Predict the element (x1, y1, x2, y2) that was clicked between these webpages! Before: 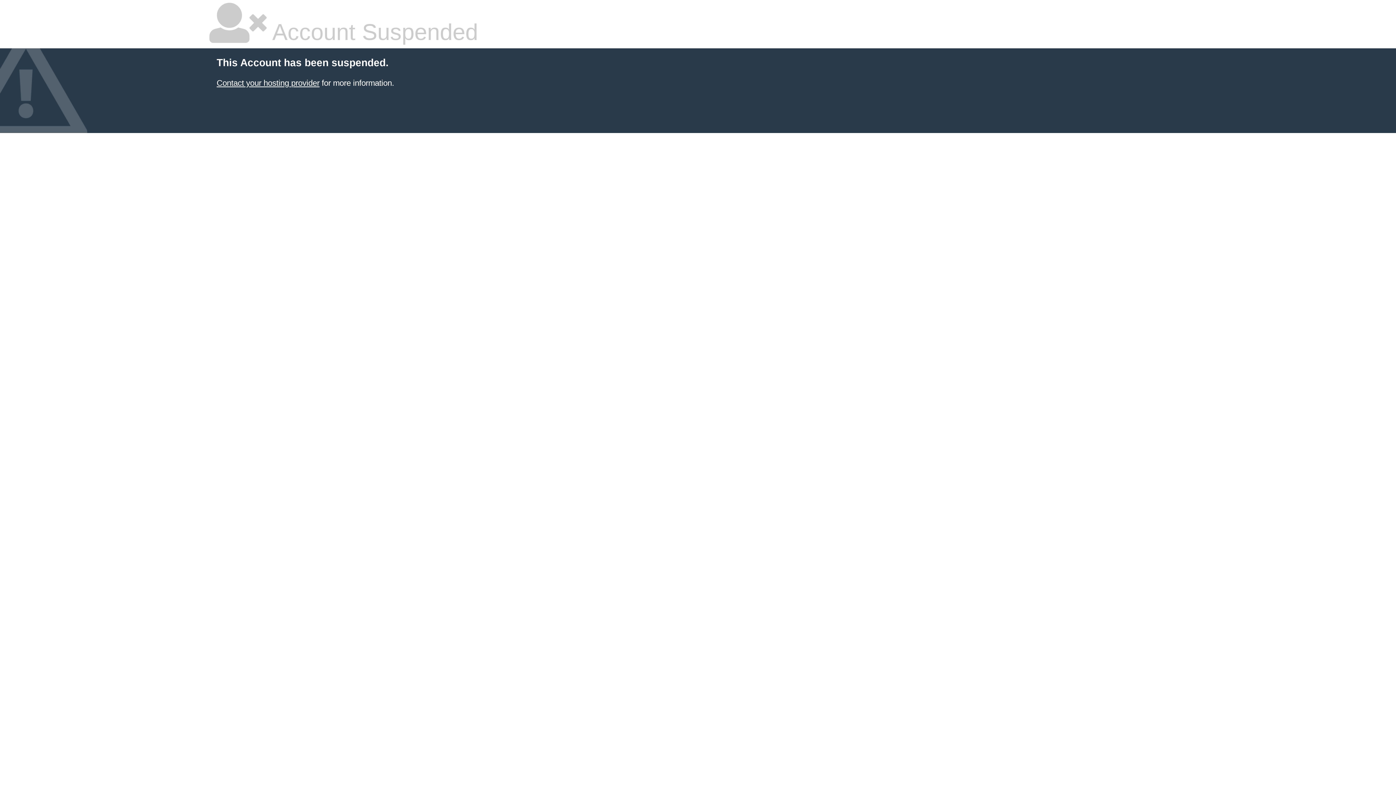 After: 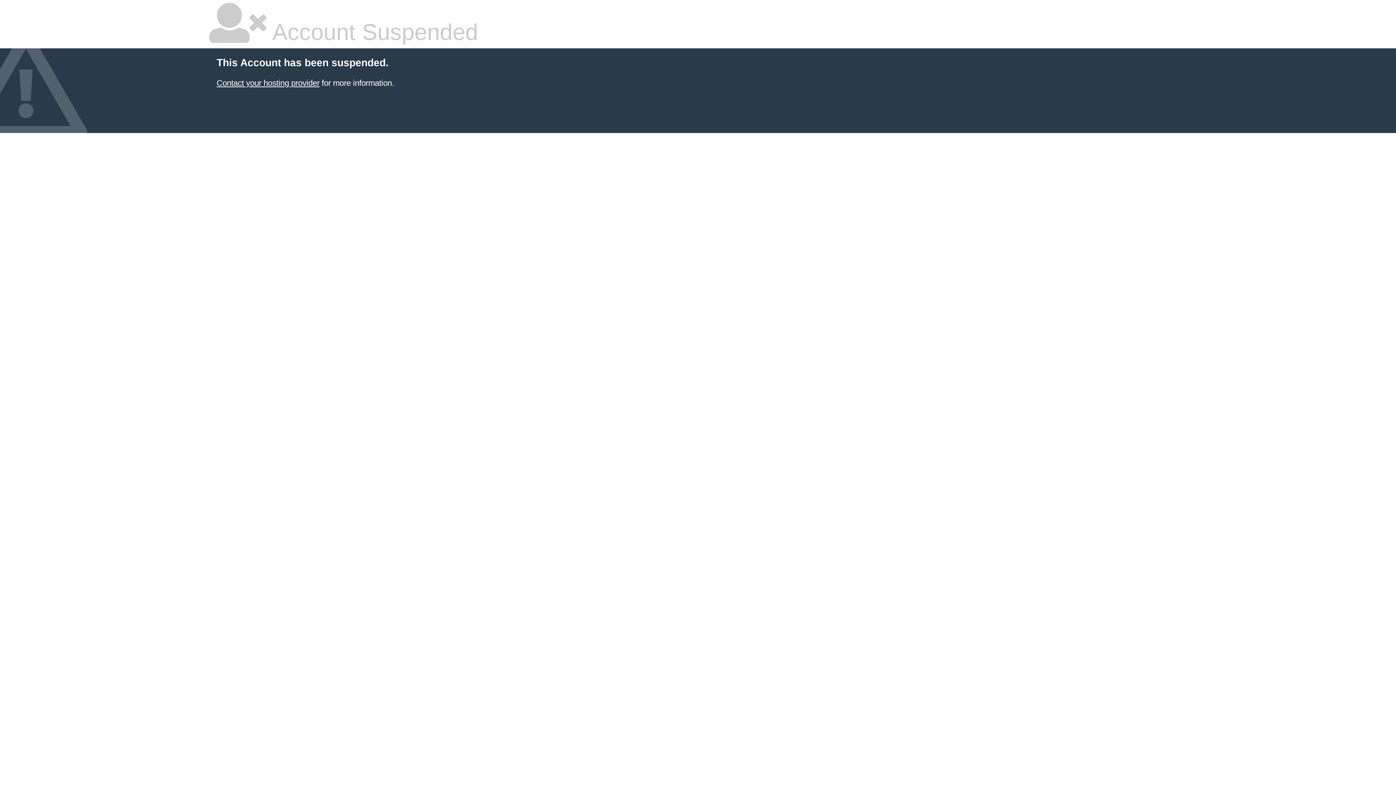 Action: bbox: (216, 78, 319, 87) label: Contact your hosting provider